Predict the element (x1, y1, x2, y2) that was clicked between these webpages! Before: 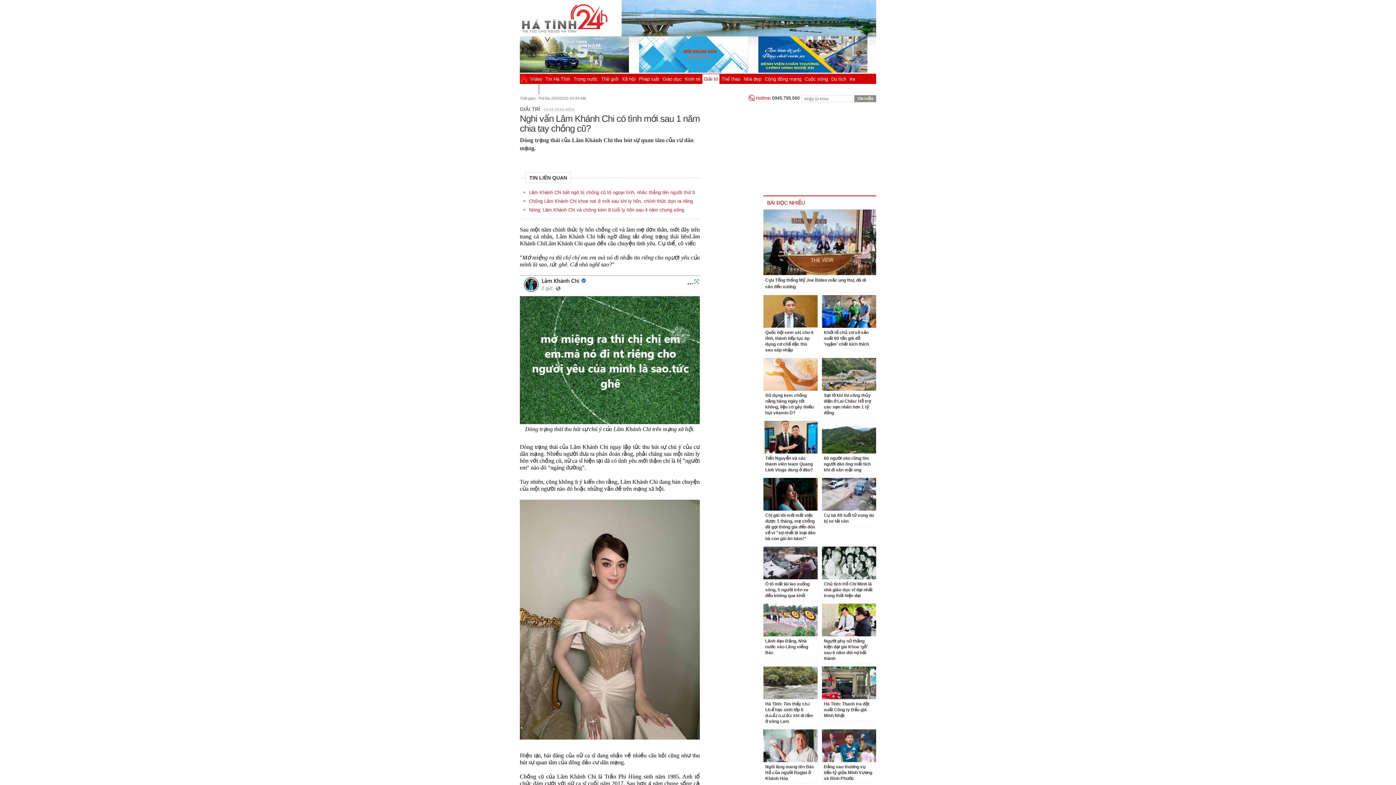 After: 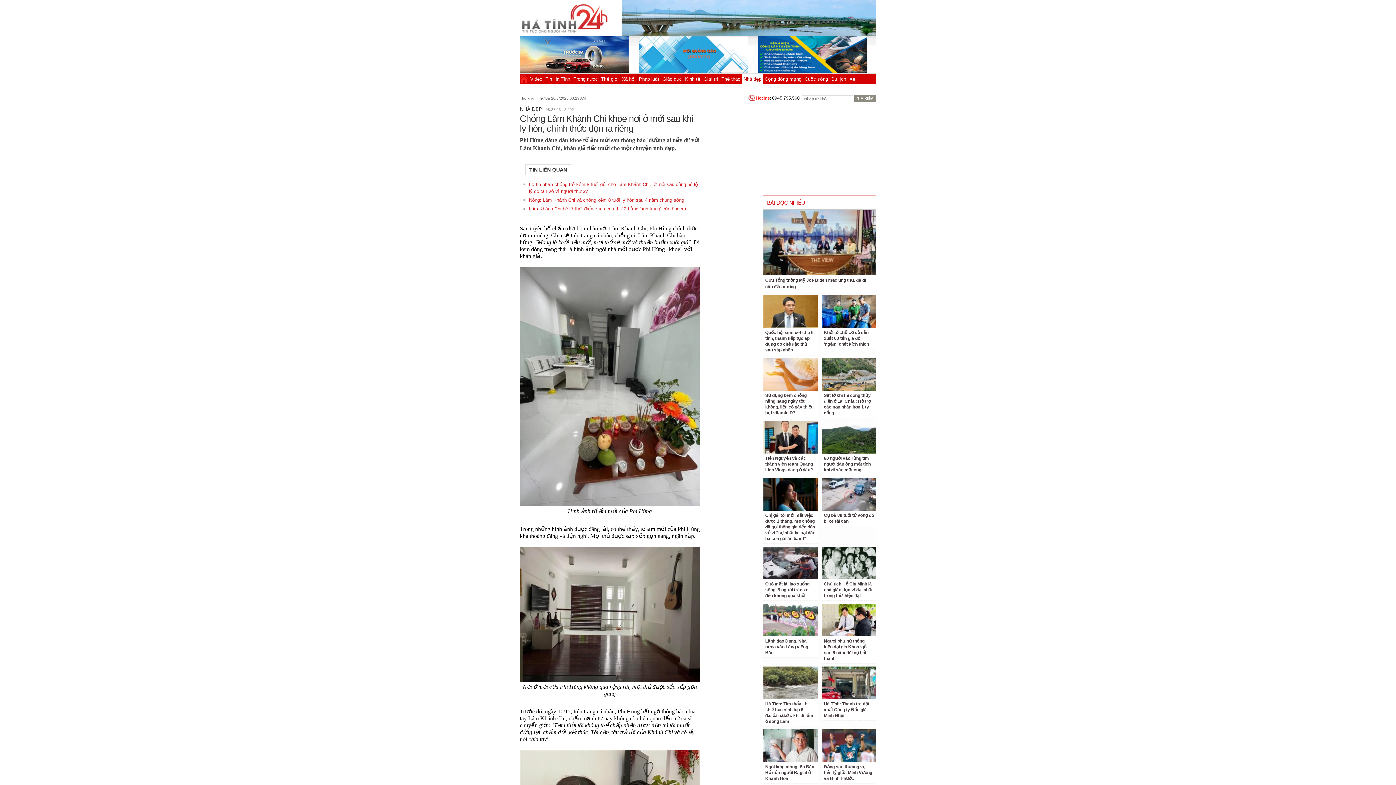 Action: bbox: (529, 198, 693, 204) label: Chồng Lâm Khánh Chi khoe nơi ở mới sau khi ly hôn, chính thức dọn ra riêng